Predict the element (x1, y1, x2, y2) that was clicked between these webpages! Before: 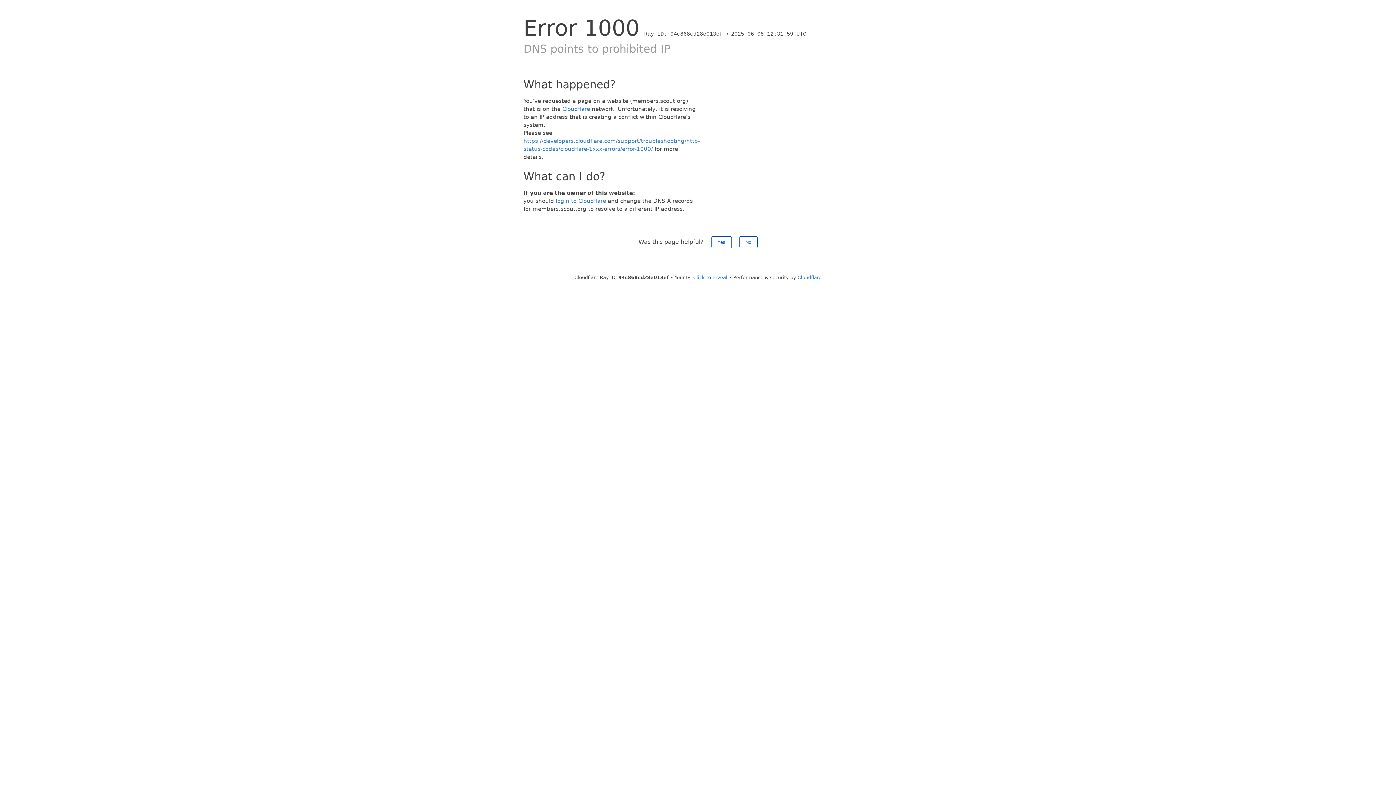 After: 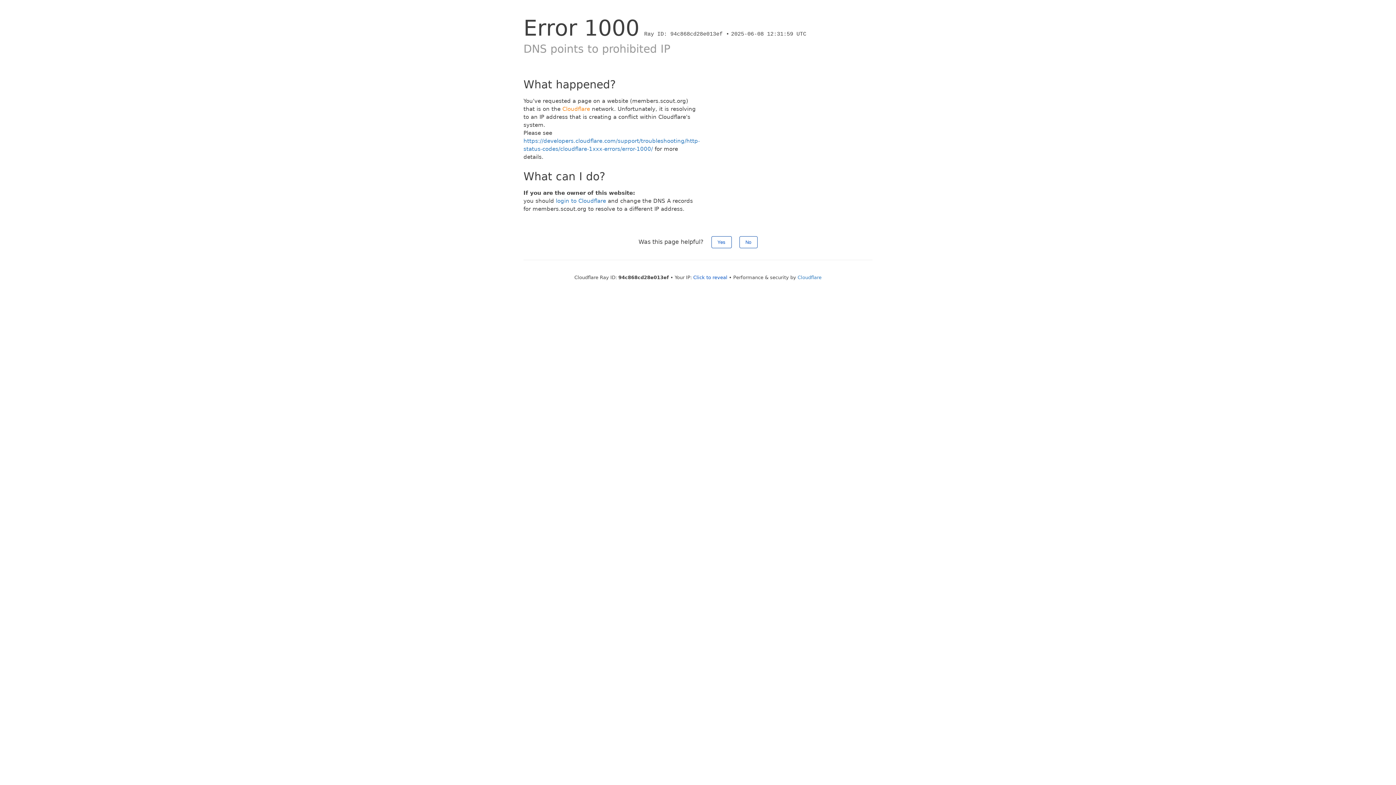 Action: bbox: (562, 105, 590, 112) label: Cloudflare